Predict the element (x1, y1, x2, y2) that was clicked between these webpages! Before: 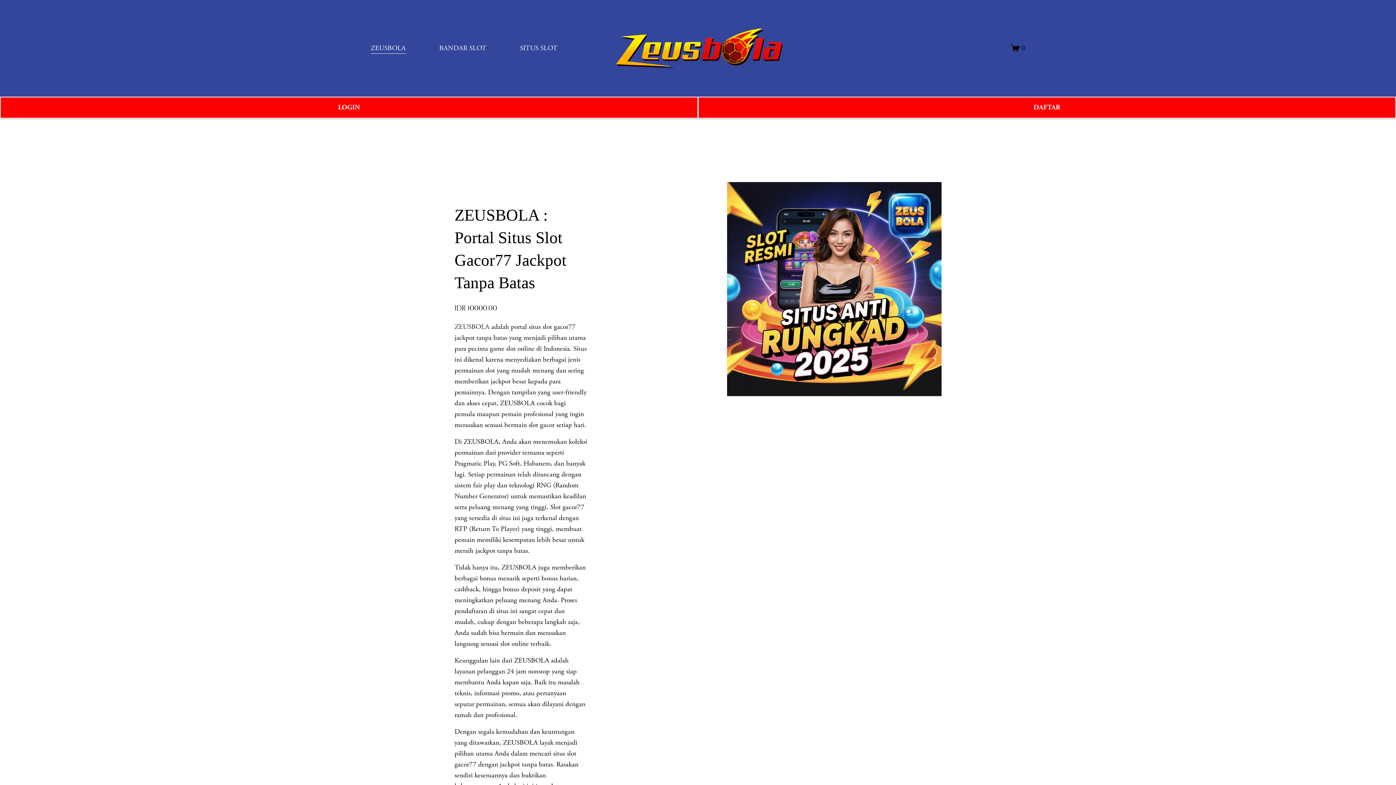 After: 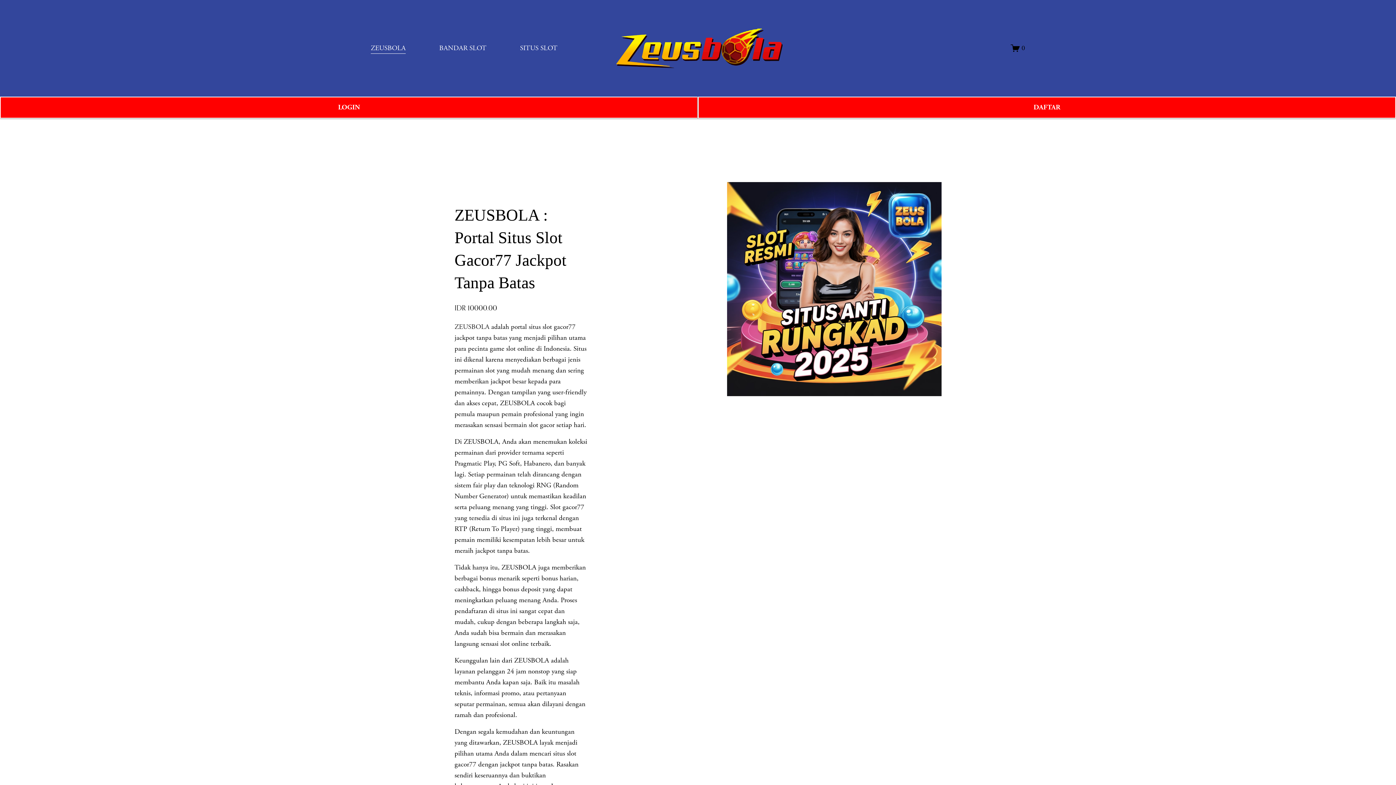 Action: label: ZEUSBOLA bbox: (370, 42, 405, 54)